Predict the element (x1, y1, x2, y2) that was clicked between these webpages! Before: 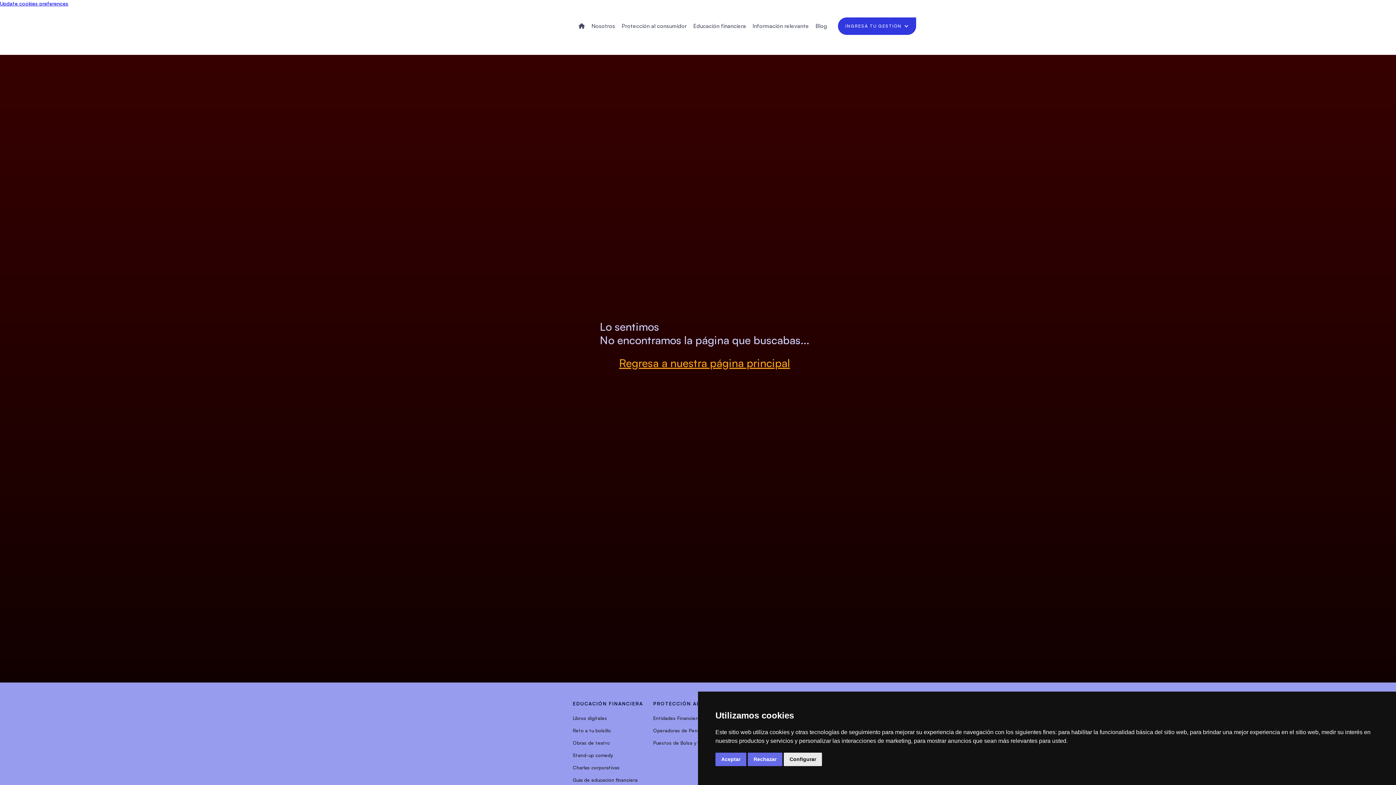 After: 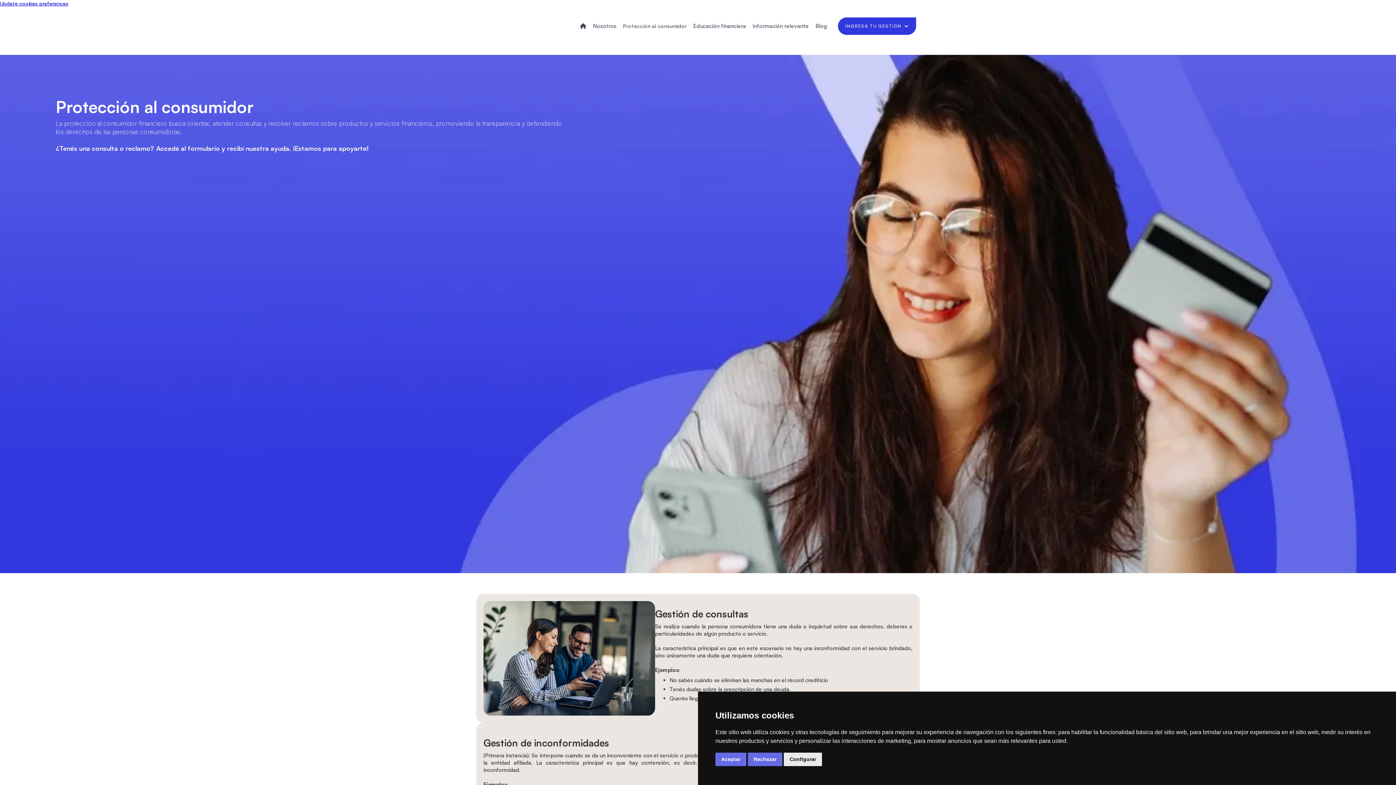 Action: label: Protección al consumidor bbox: (619, 20, 688, 31)